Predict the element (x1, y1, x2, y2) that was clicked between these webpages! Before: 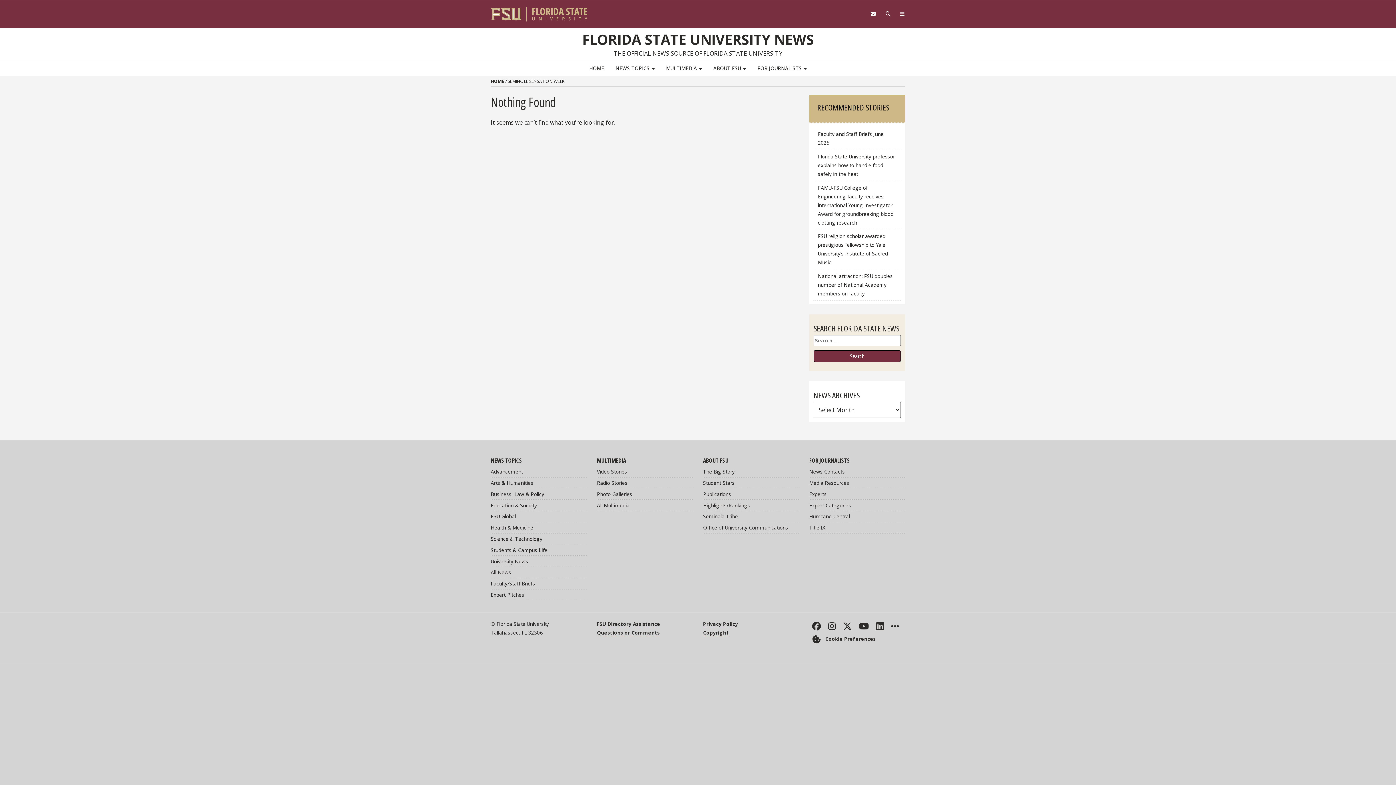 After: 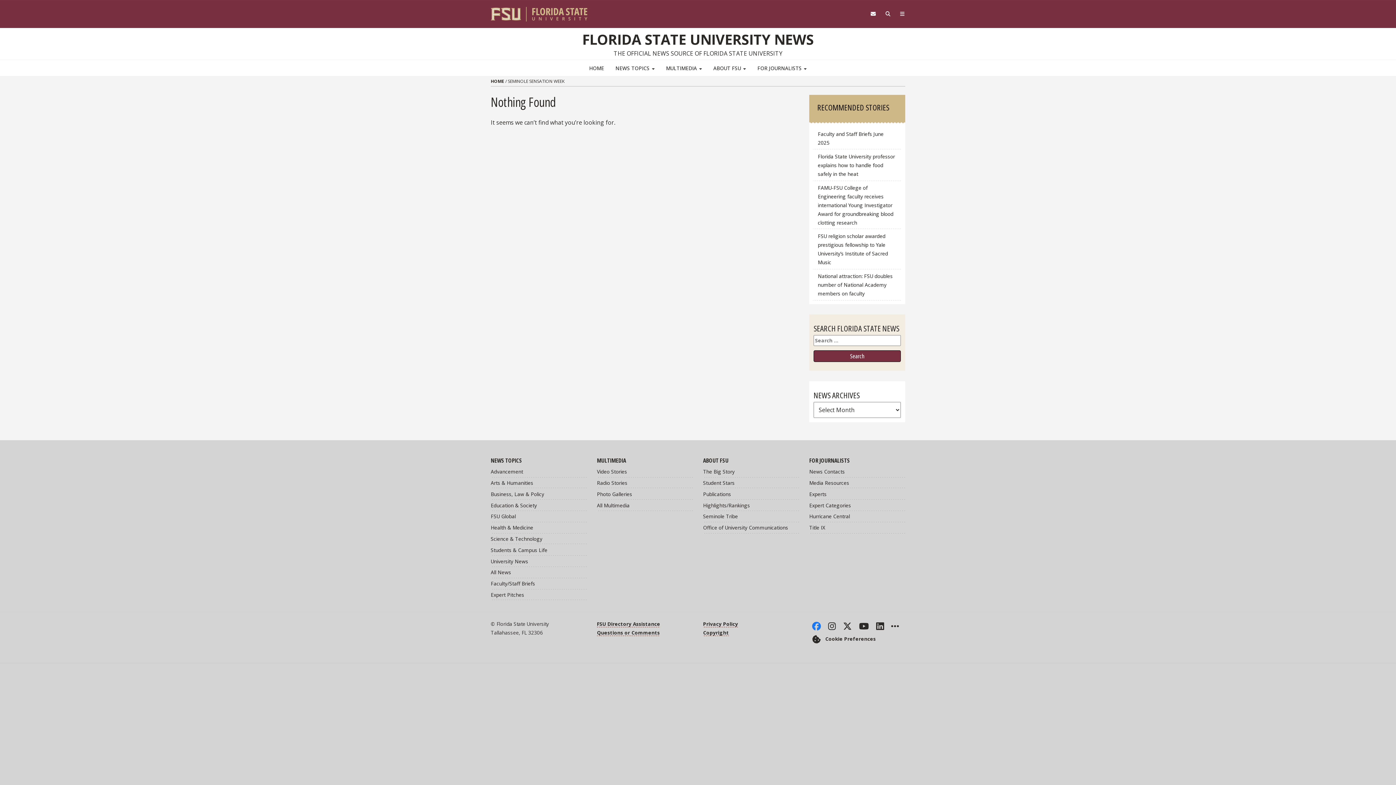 Action: bbox: (812, 622, 821, 630) label: Like Florida State on Facebook